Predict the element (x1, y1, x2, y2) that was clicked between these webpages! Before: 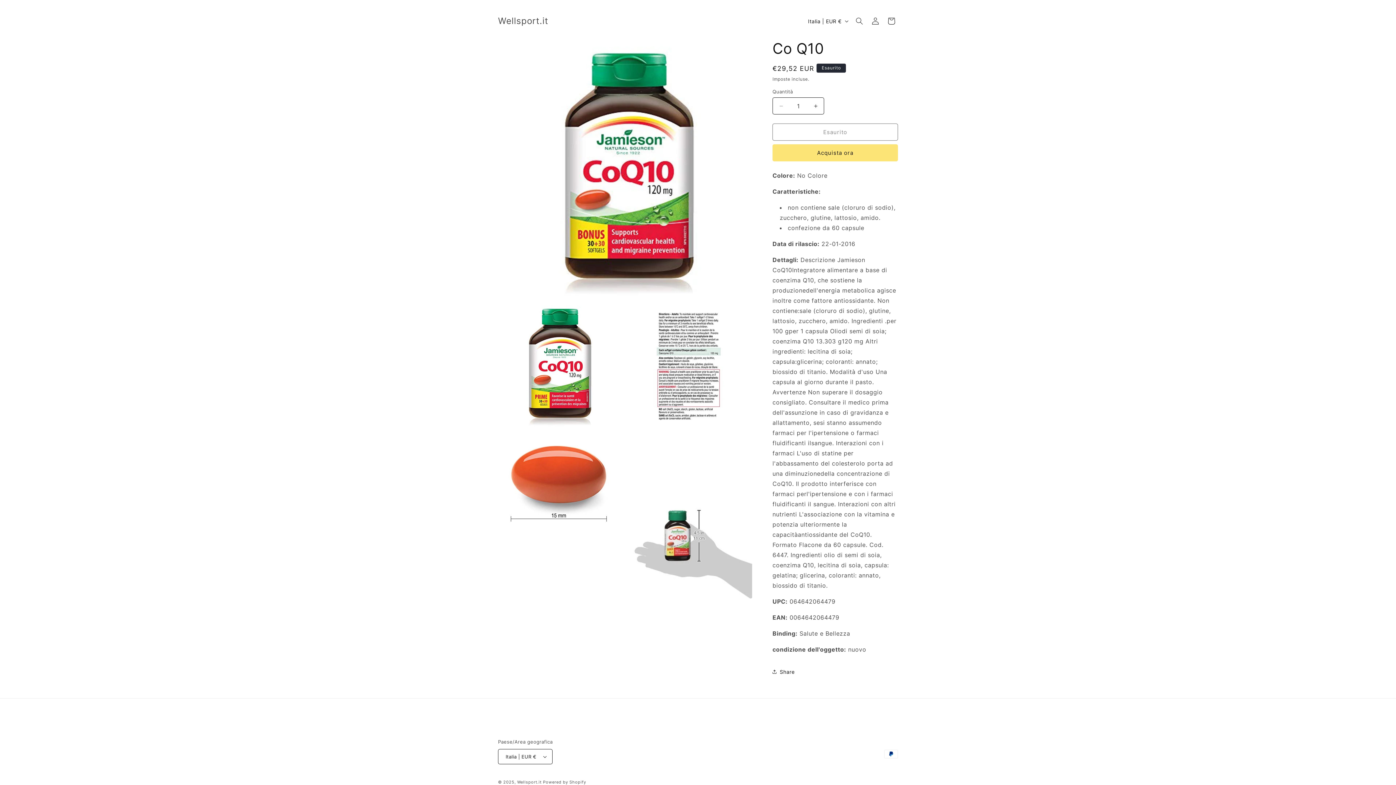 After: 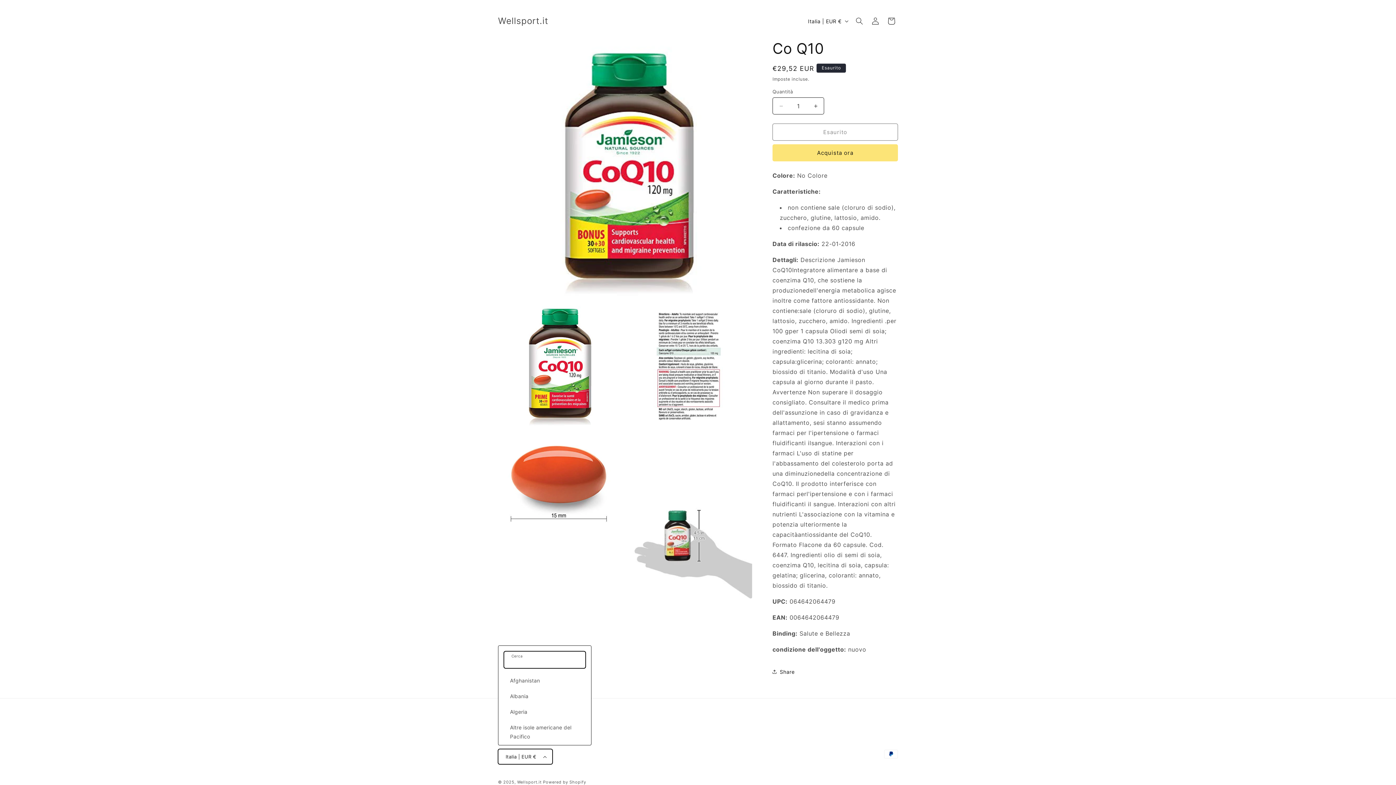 Action: label: Italia | EUR € bbox: (498, 749, 552, 764)